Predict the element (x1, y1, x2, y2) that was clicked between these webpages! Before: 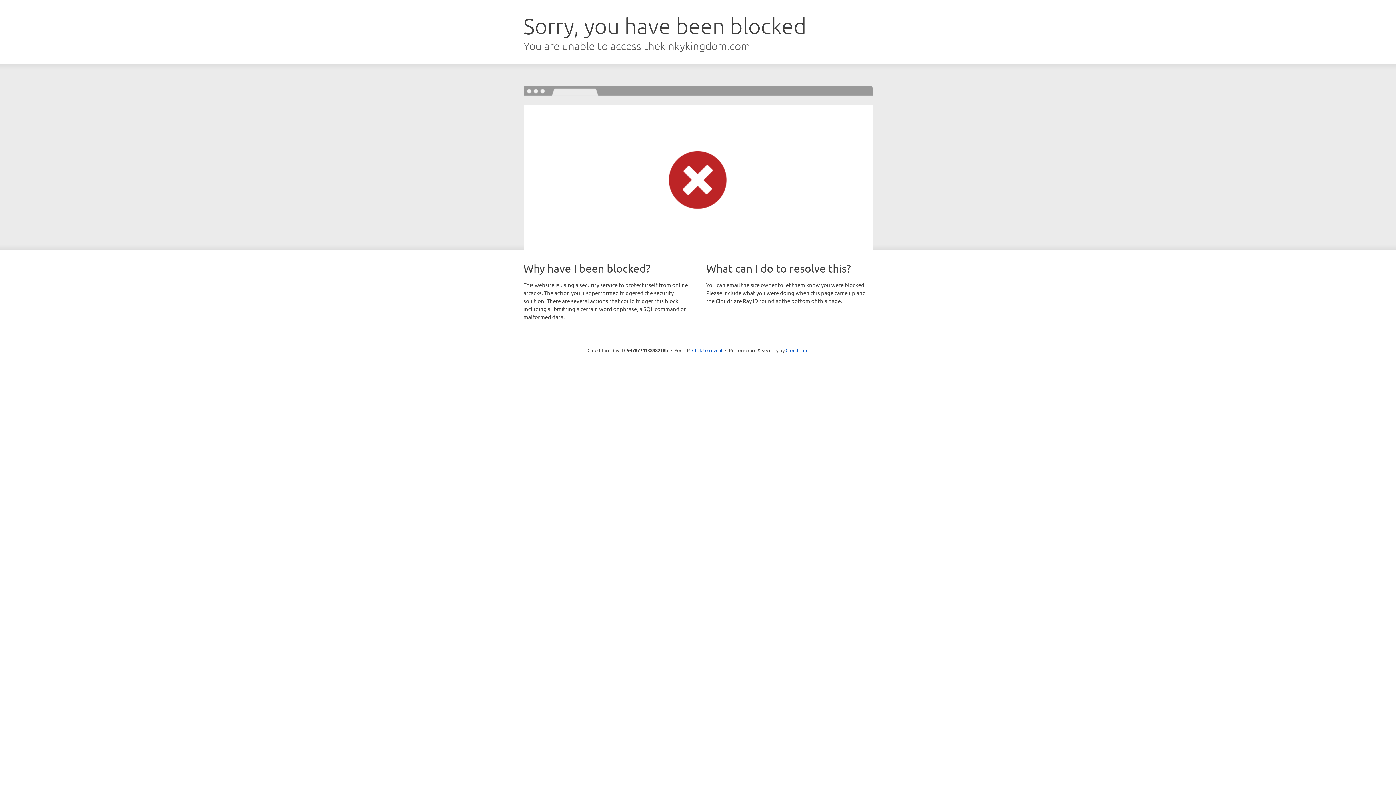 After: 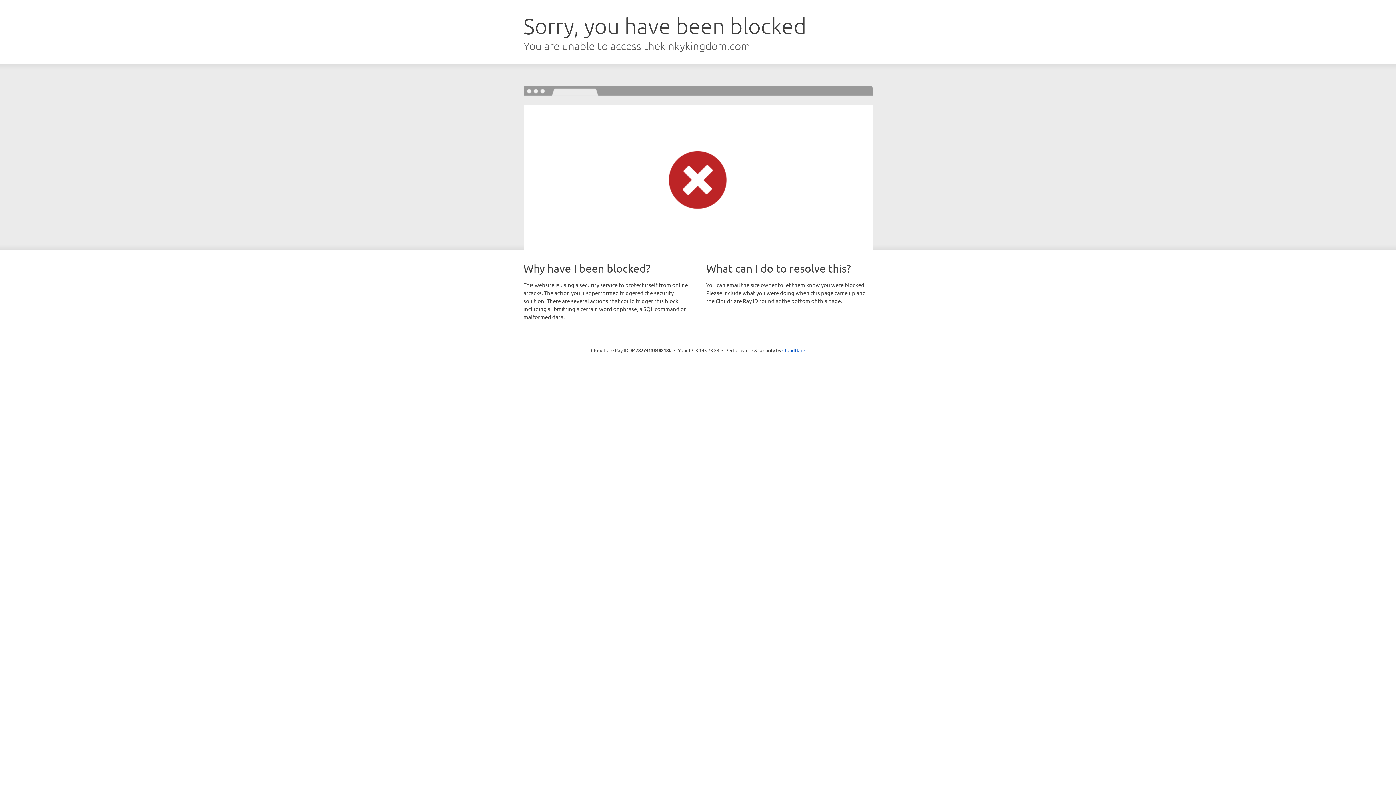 Action: bbox: (692, 346, 722, 353) label: Click to reveal